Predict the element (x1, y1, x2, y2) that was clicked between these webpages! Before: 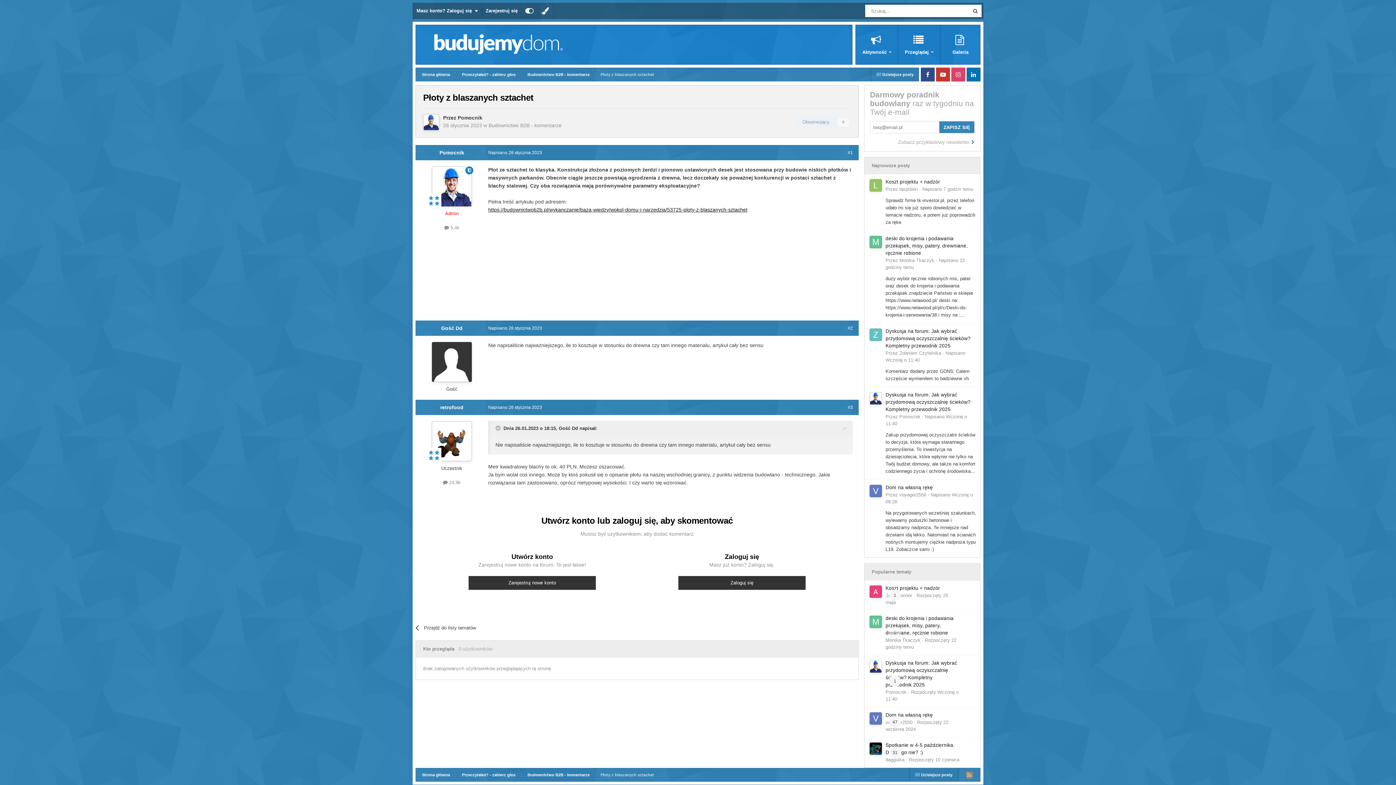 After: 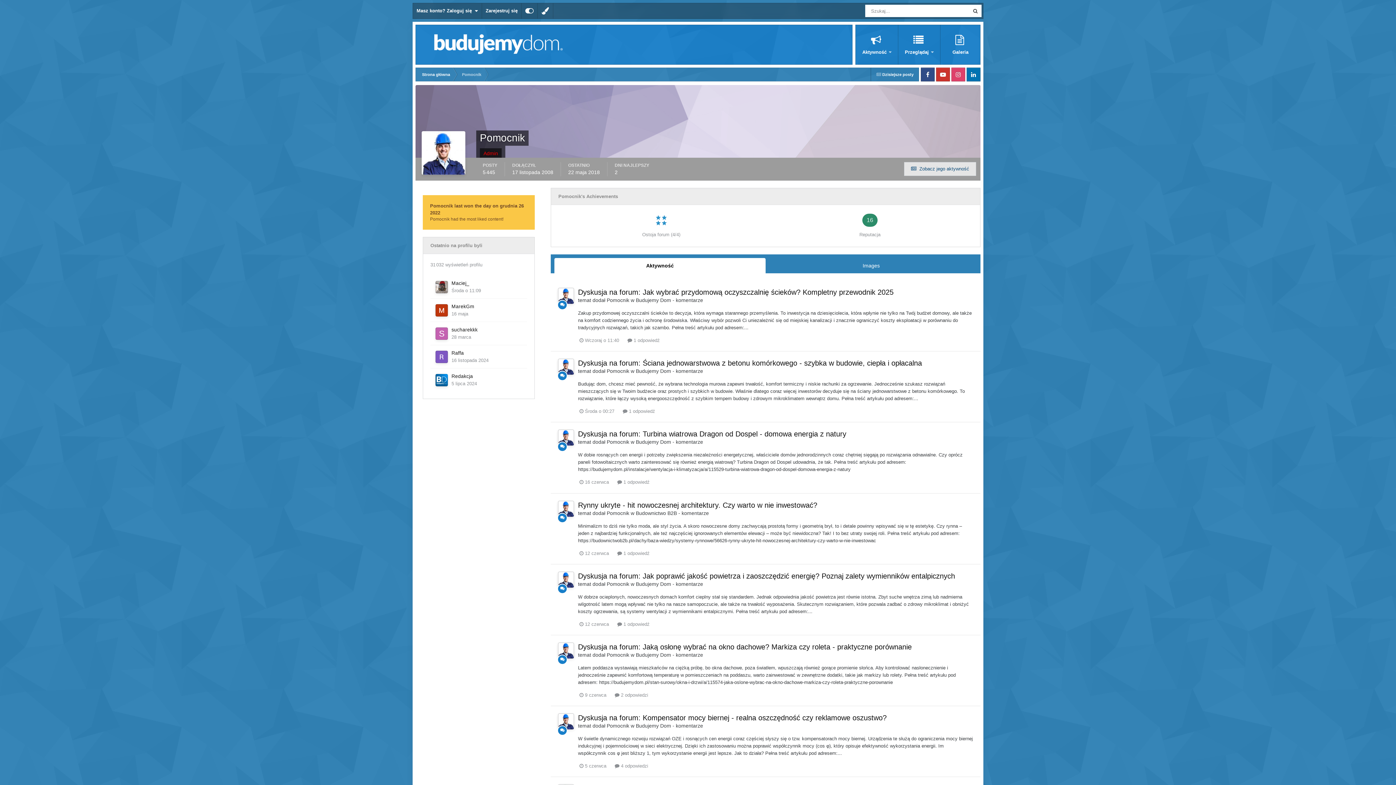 Action: bbox: (869, 392, 882, 404)